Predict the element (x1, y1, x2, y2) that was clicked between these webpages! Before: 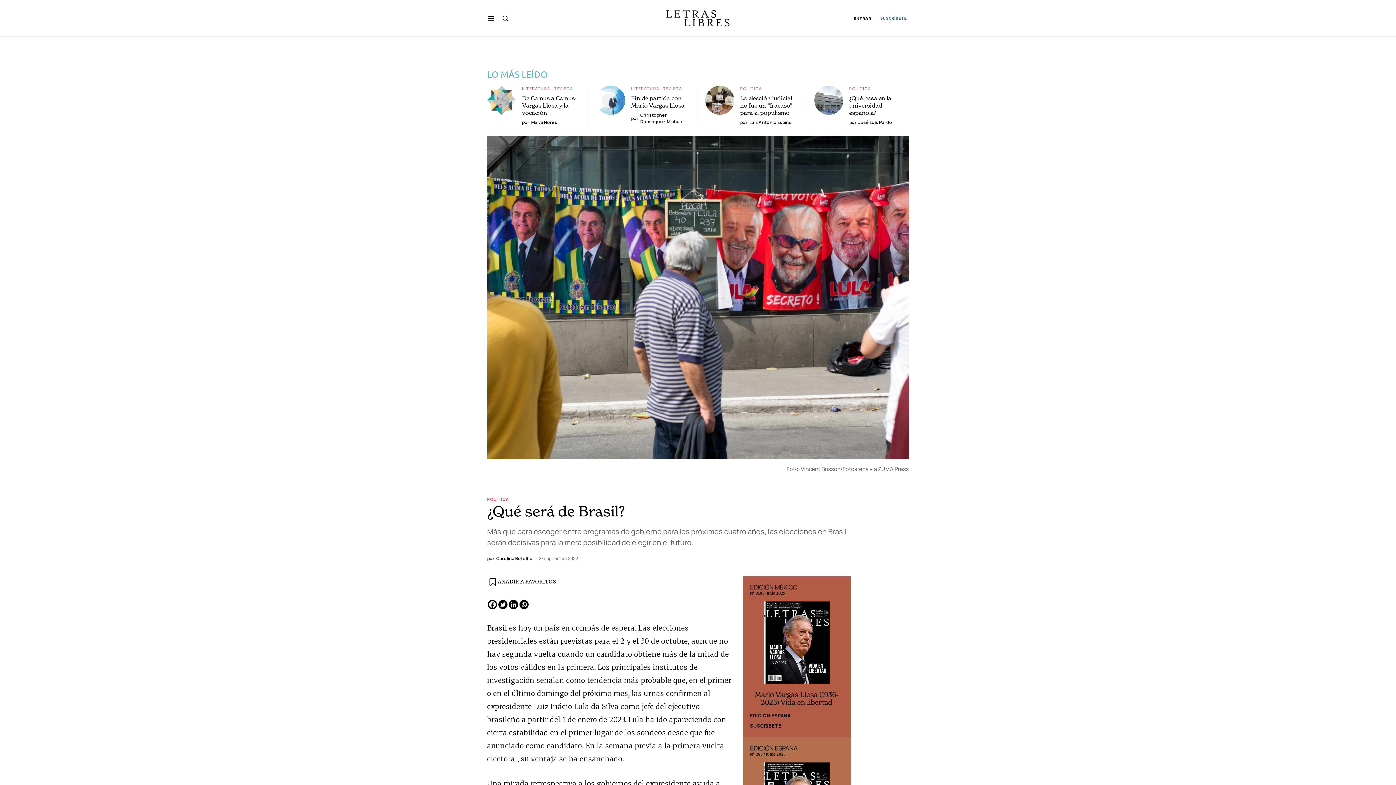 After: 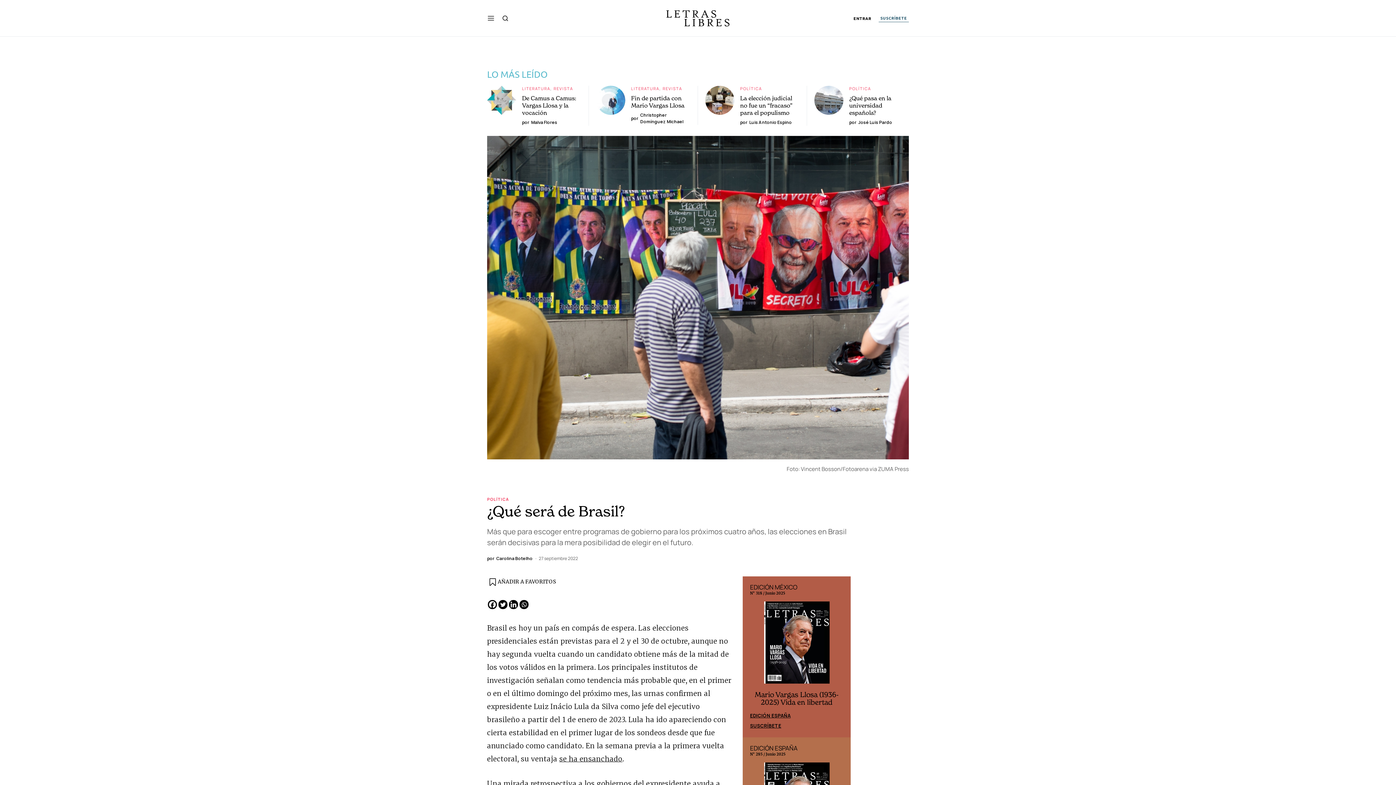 Action: bbox: (487, 1, 494, 34)